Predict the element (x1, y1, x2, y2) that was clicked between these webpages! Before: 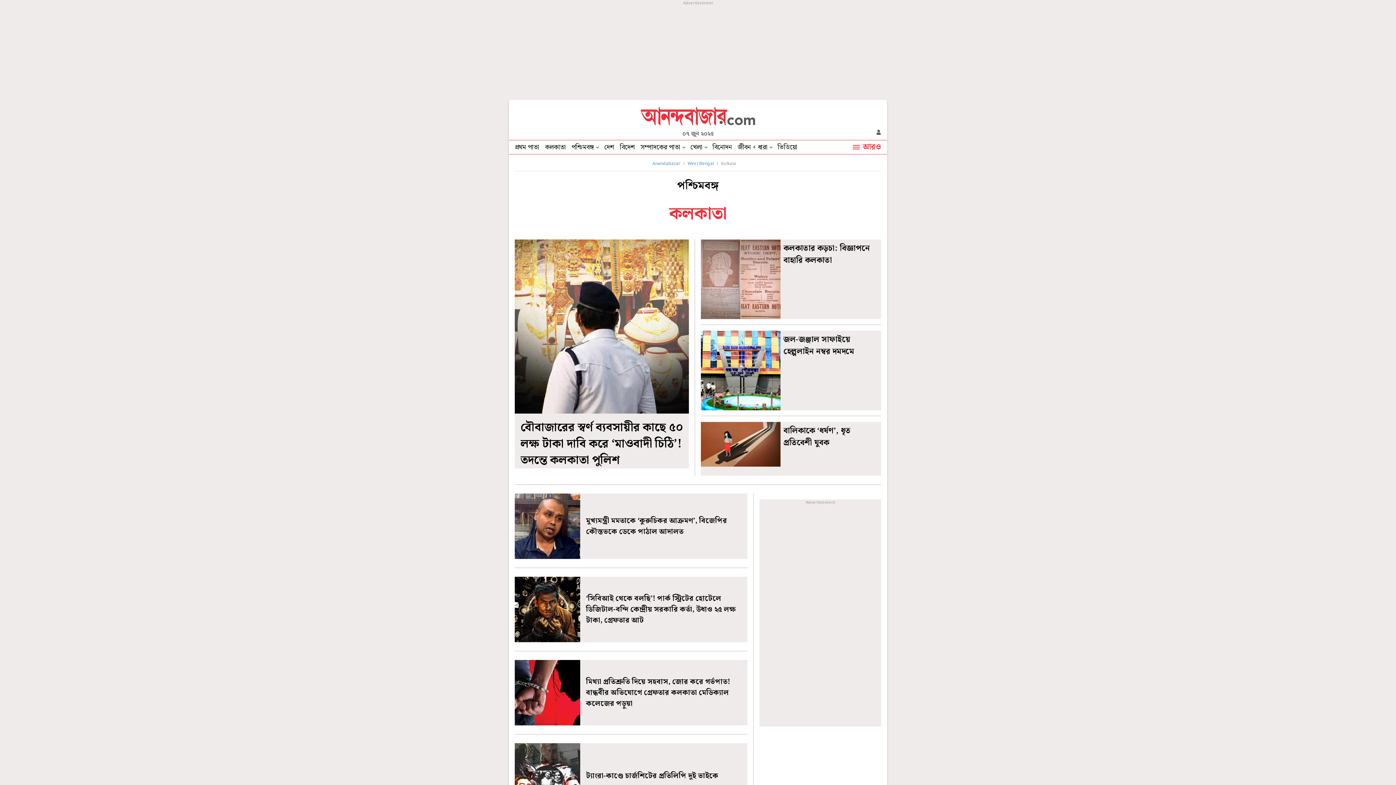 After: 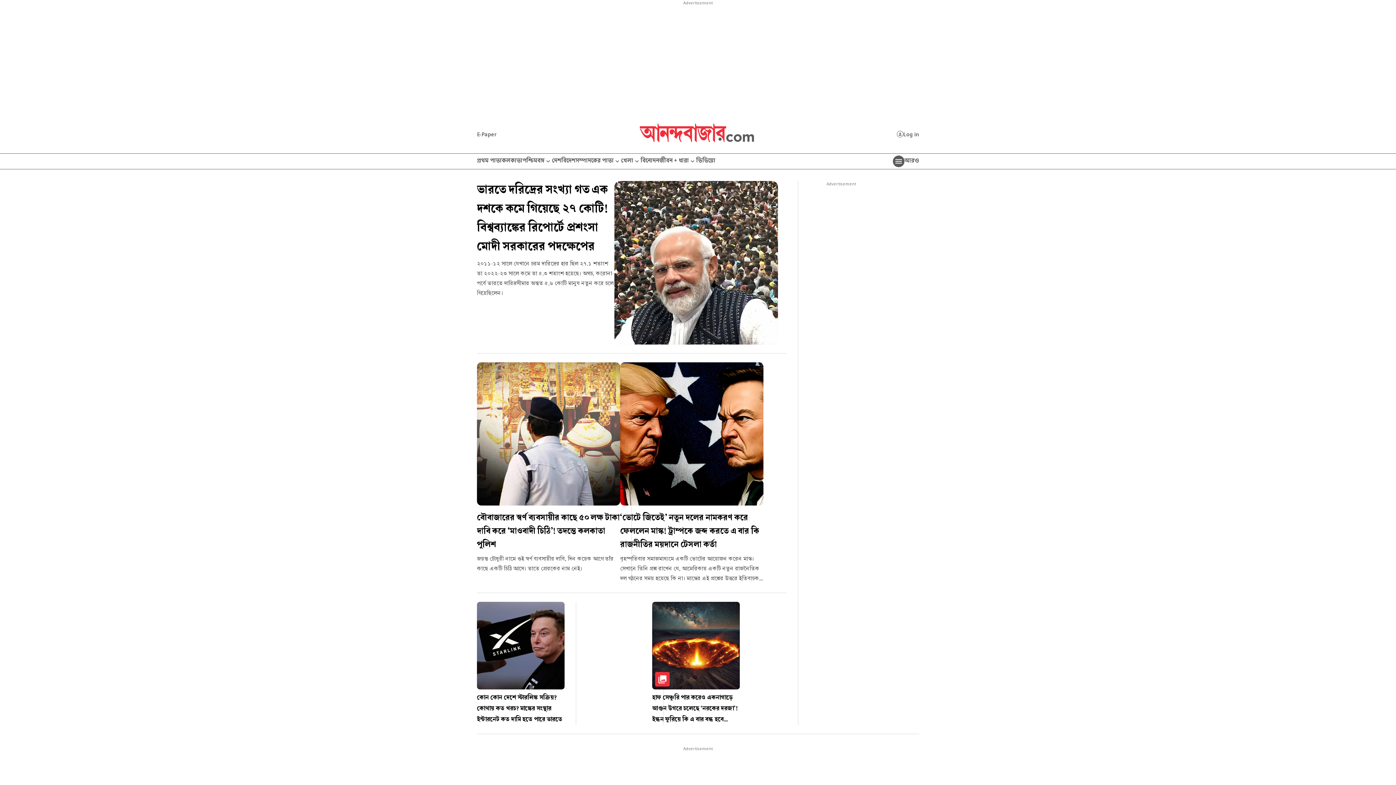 Action: bbox: (641, 121, 755, 129)